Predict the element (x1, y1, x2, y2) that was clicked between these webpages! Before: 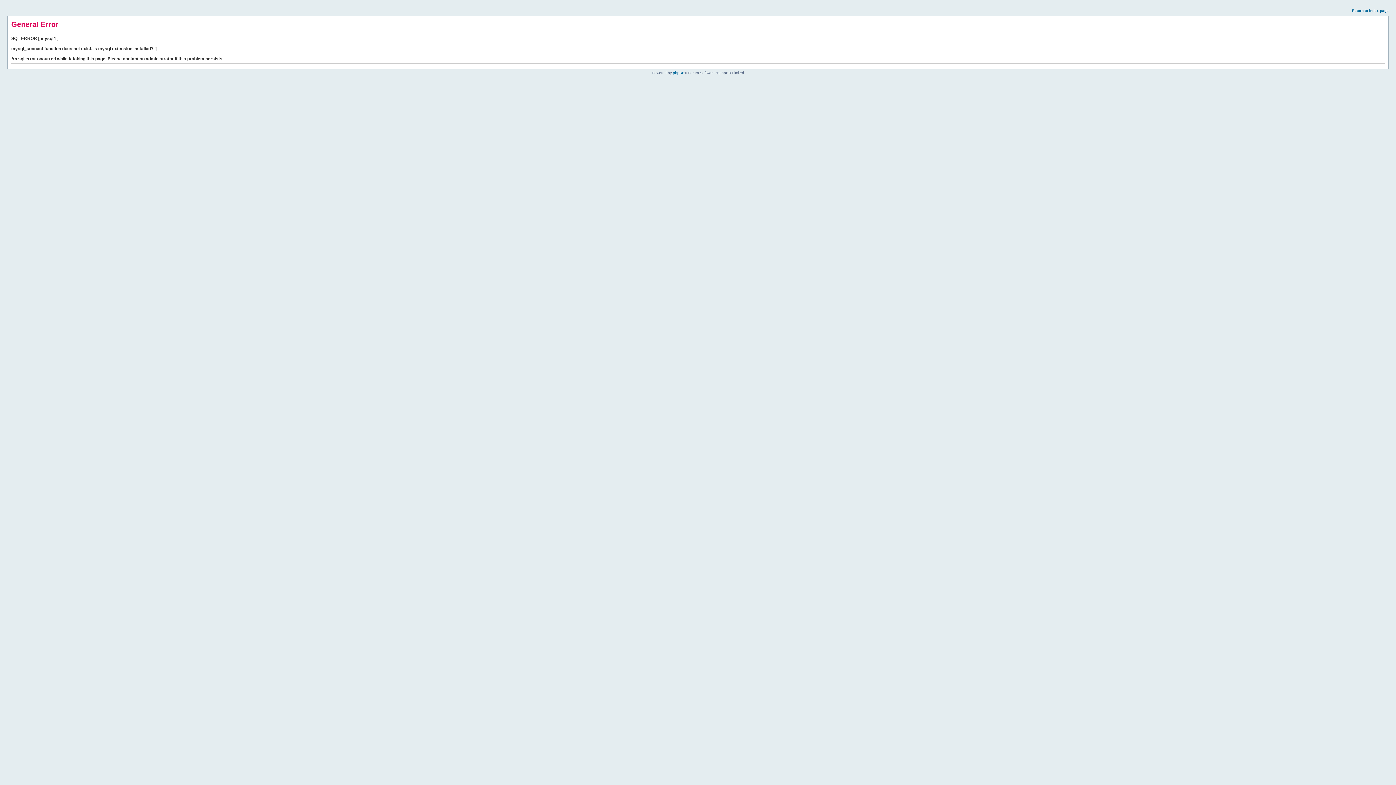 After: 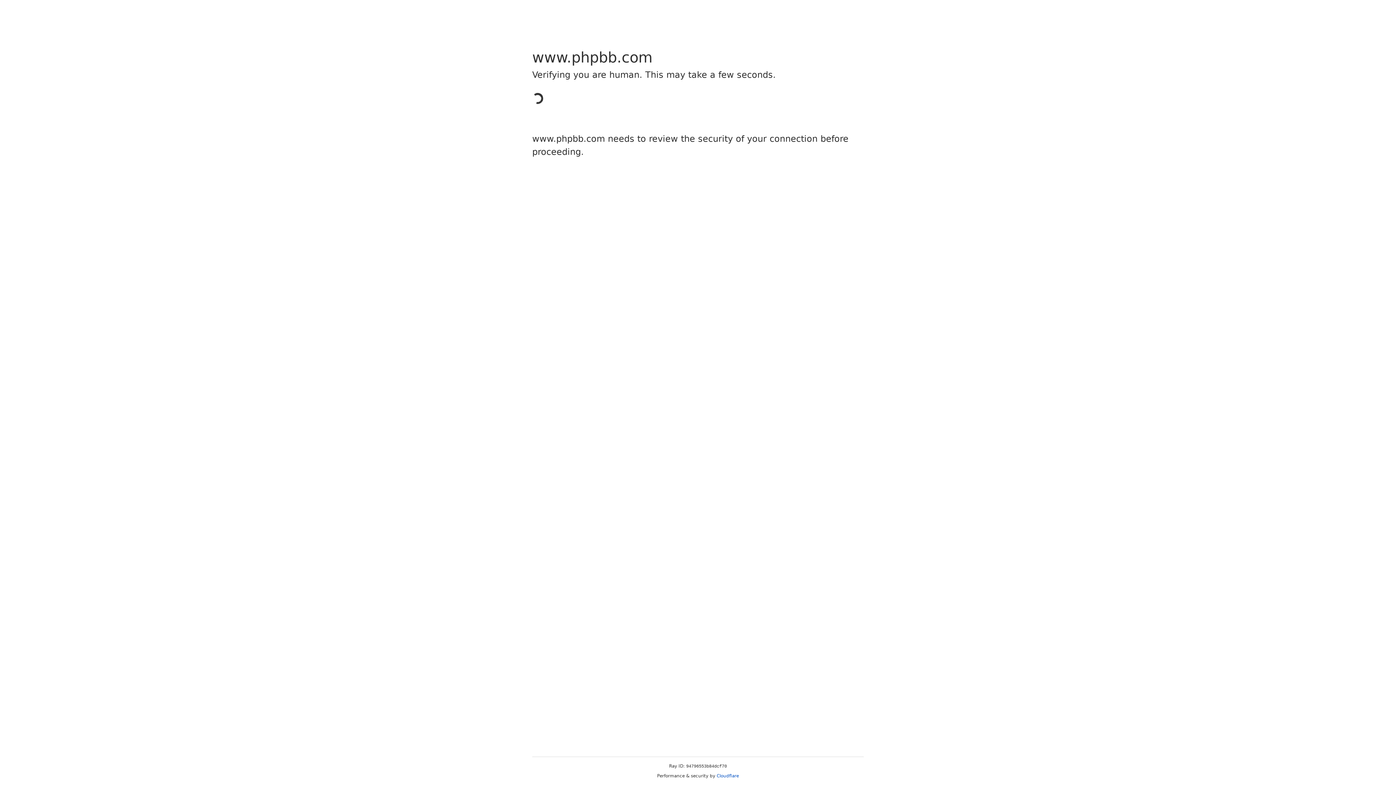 Action: label: phpBB bbox: (673, 70, 684, 74)